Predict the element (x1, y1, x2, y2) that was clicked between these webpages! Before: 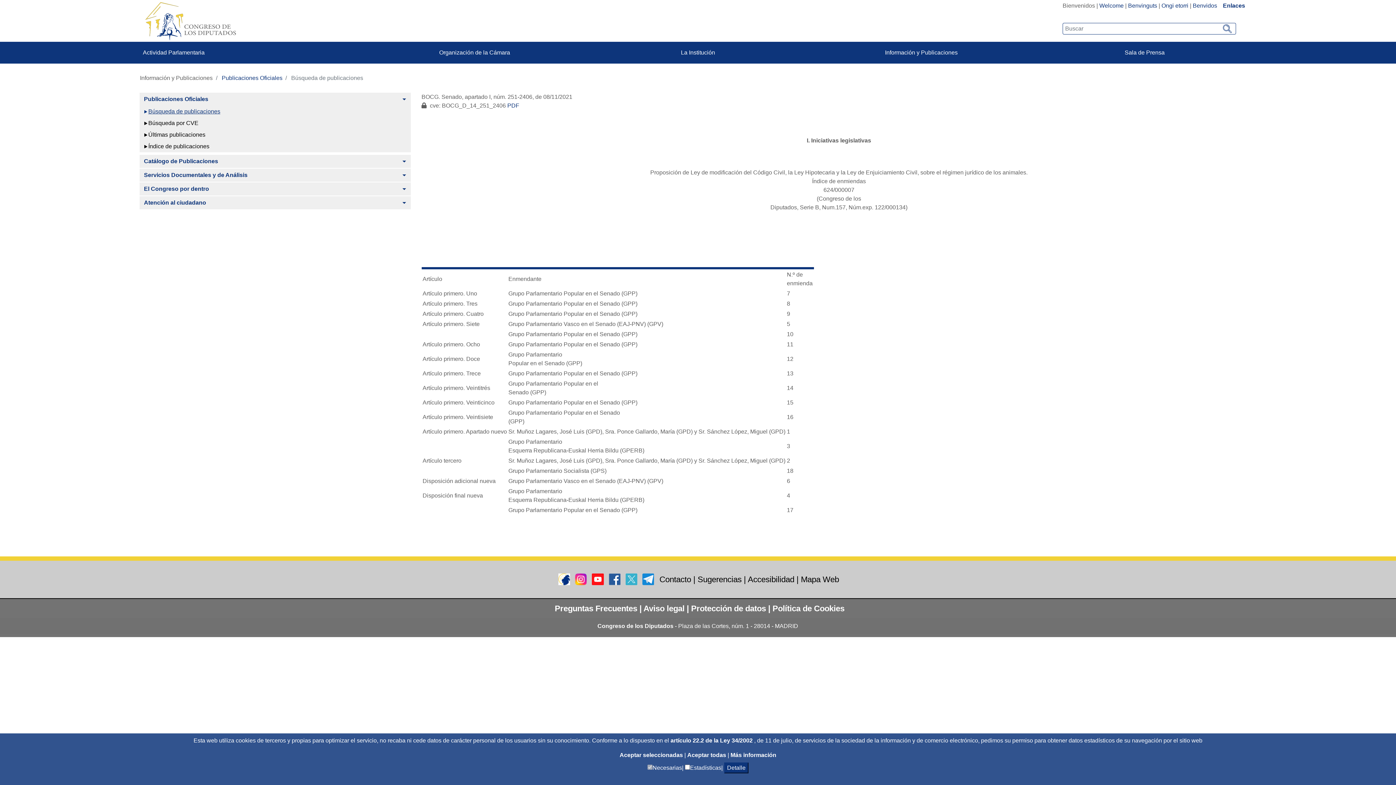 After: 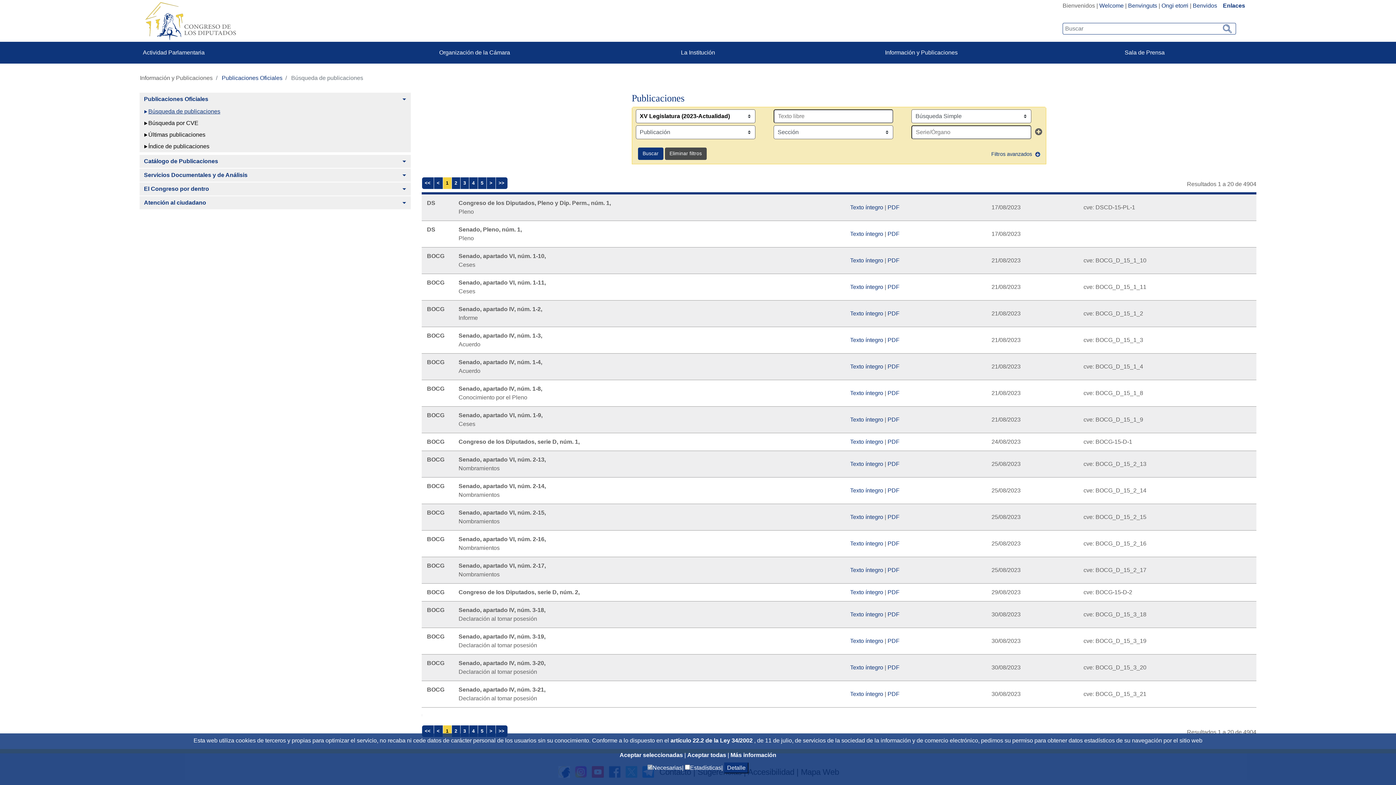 Action: bbox: (139, 105, 410, 117) label: Búsqueda de publicaciones